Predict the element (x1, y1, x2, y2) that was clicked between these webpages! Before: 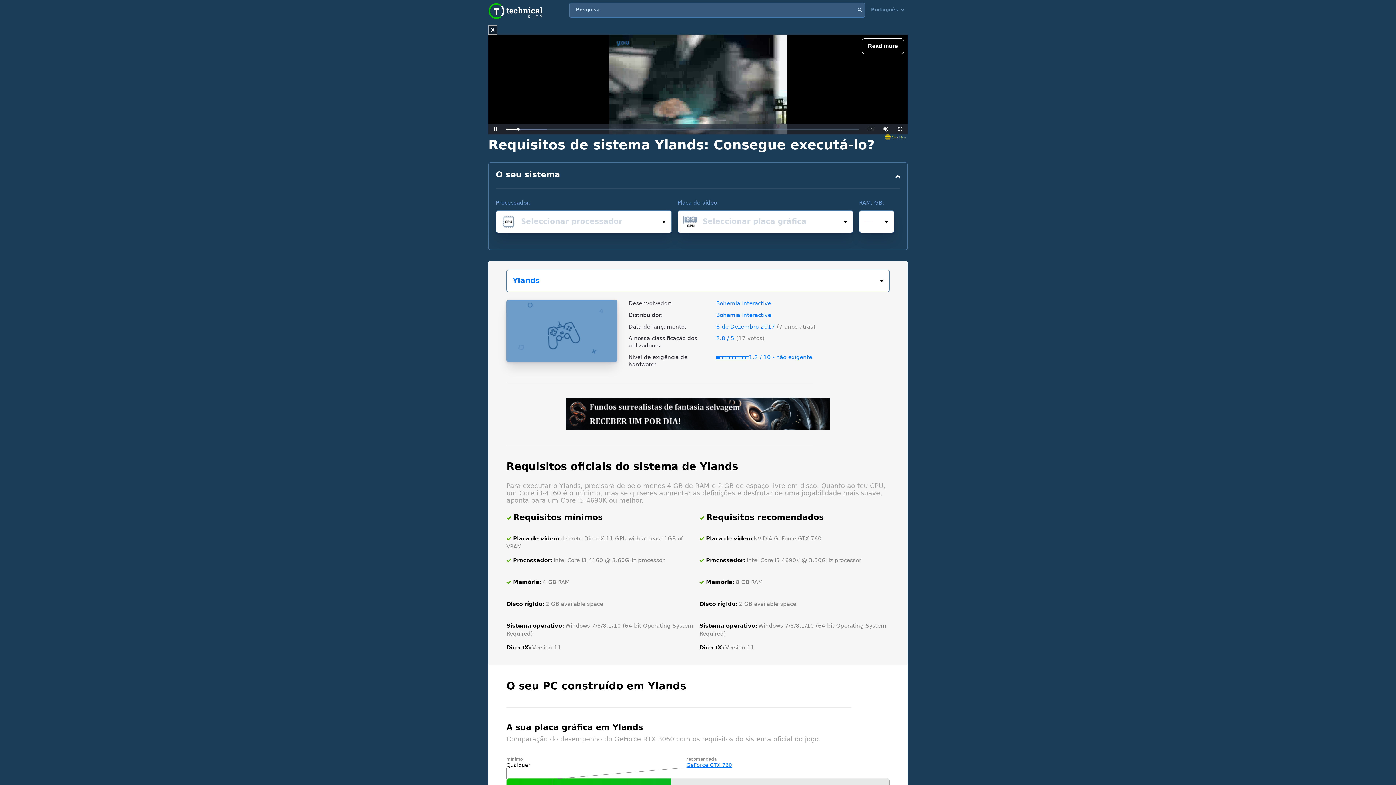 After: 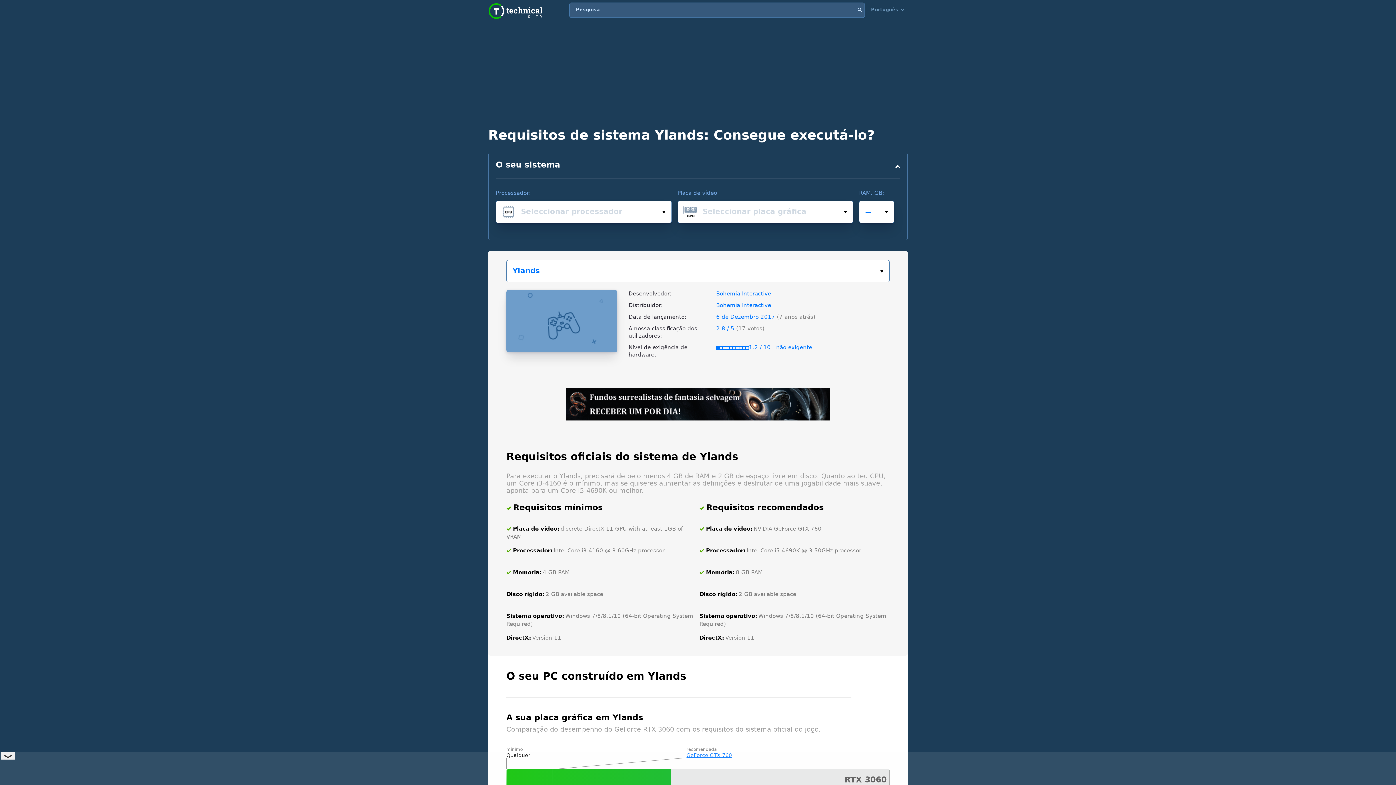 Action: bbox: (565, 397, 830, 405)